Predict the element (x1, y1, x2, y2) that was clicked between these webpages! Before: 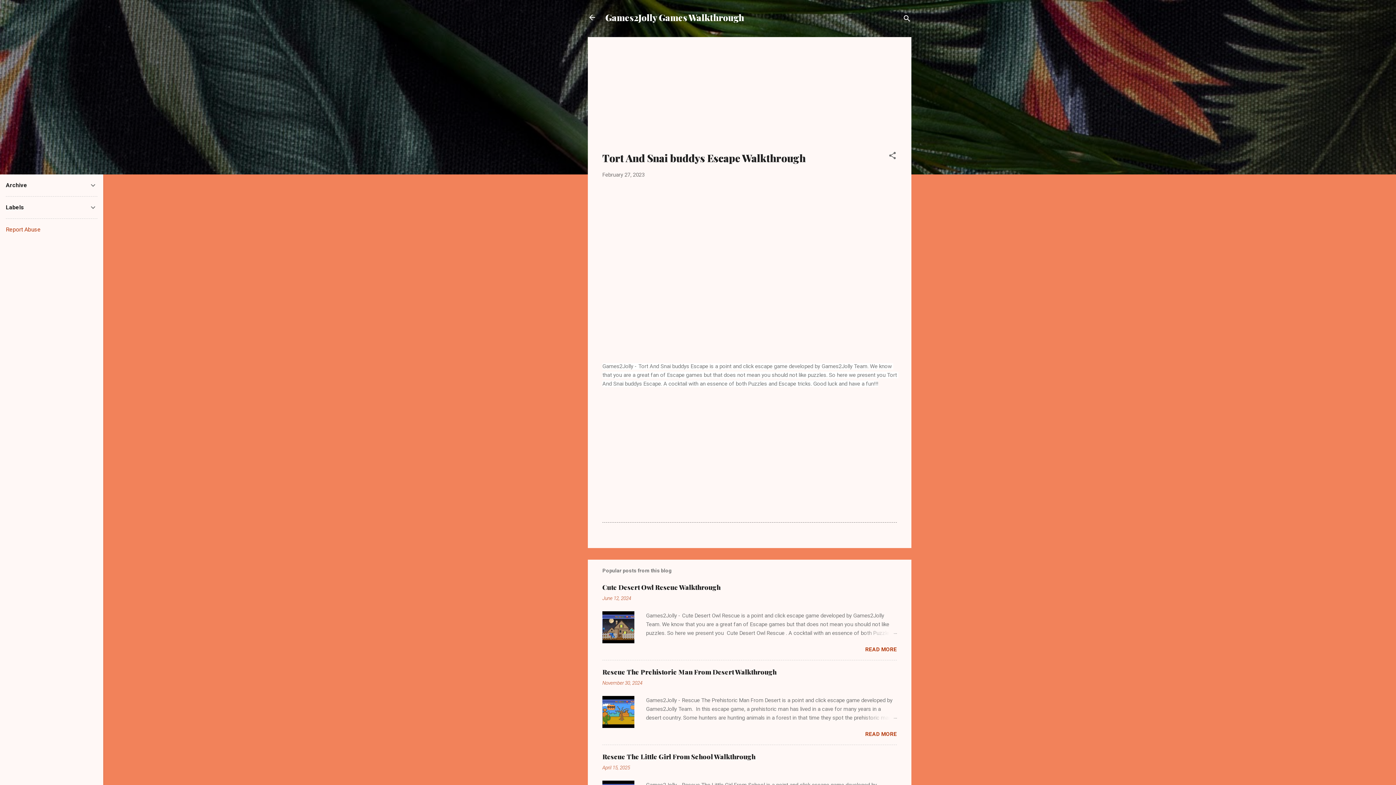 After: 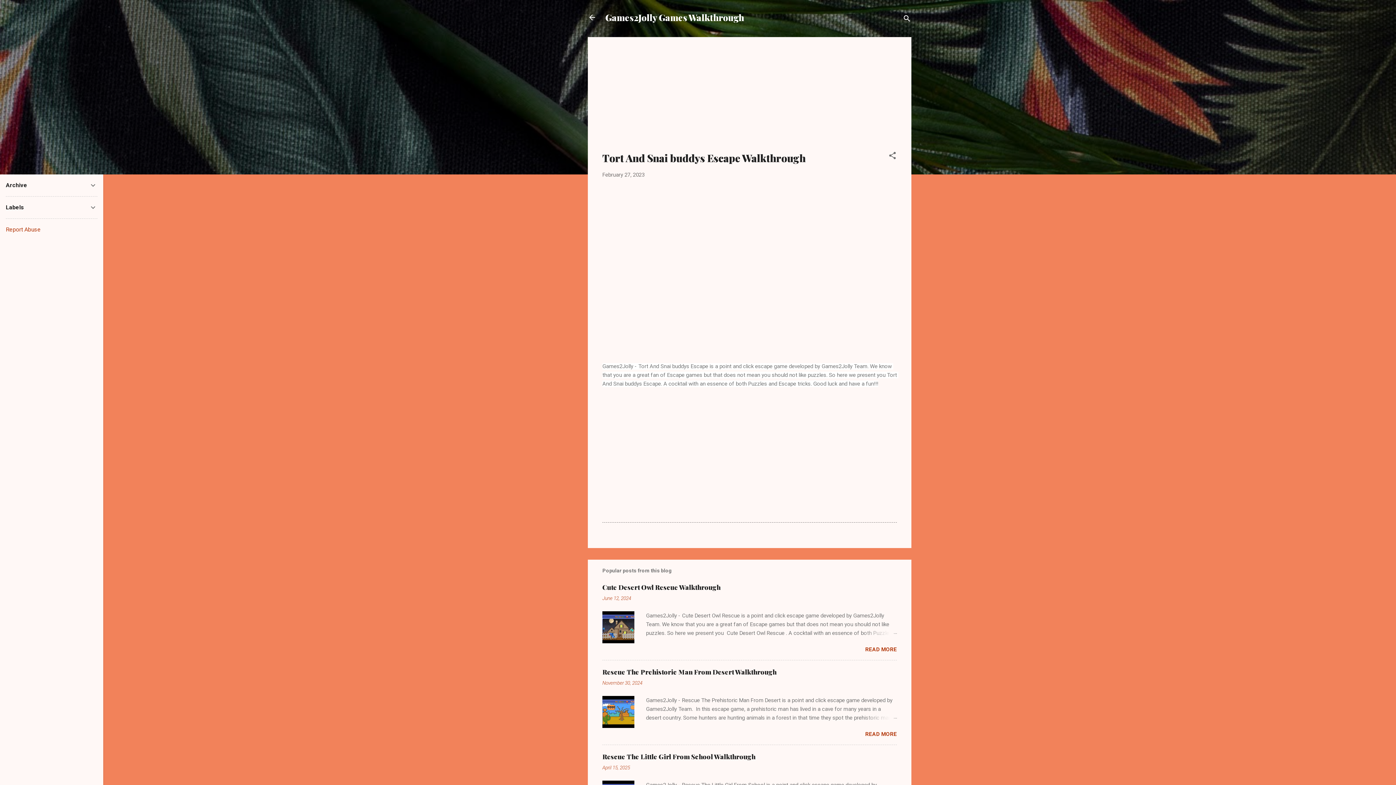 Action: bbox: (602, 171, 644, 178) label: February 27, 2023